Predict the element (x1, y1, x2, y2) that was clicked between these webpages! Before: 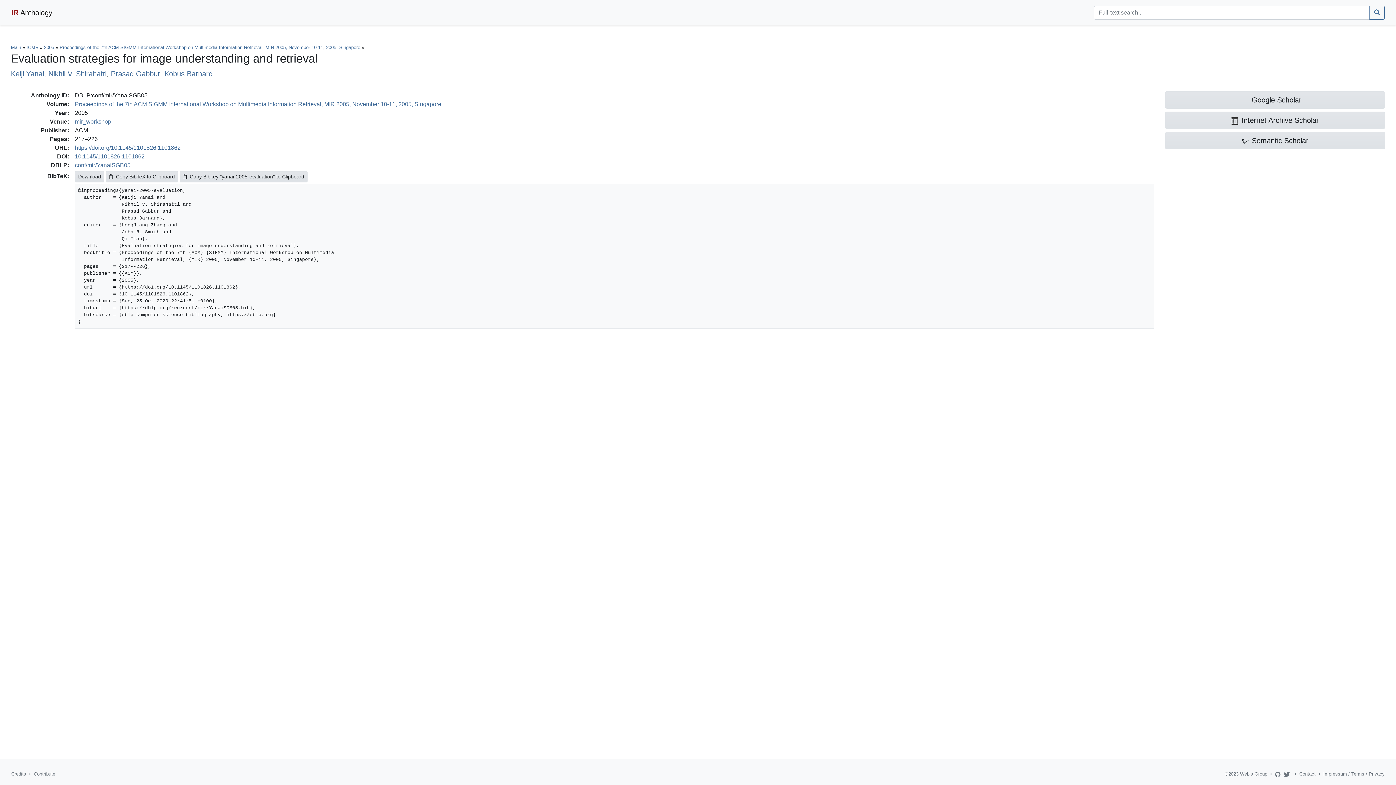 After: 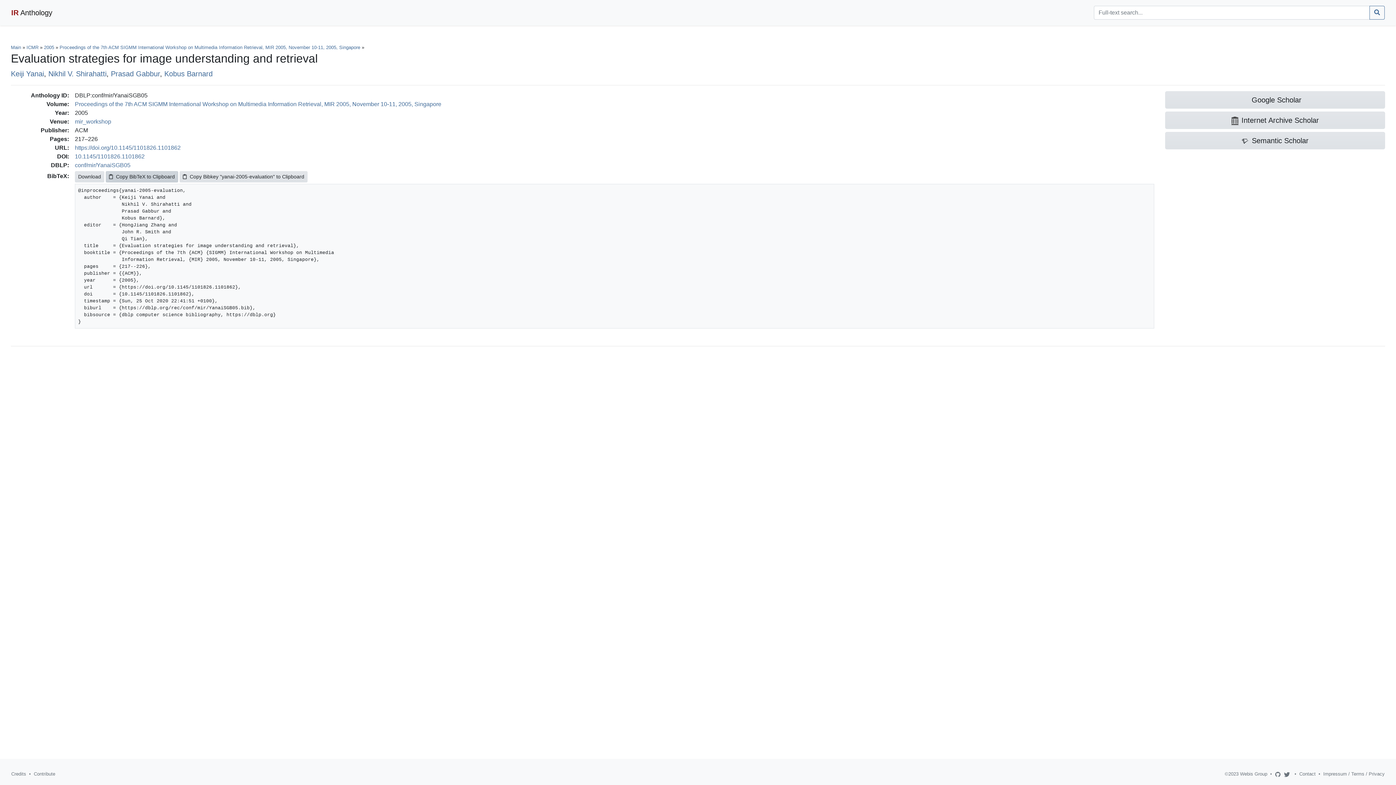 Action: bbox: (105, 171, 178, 182) label: Copy BibTeX to Clipboard